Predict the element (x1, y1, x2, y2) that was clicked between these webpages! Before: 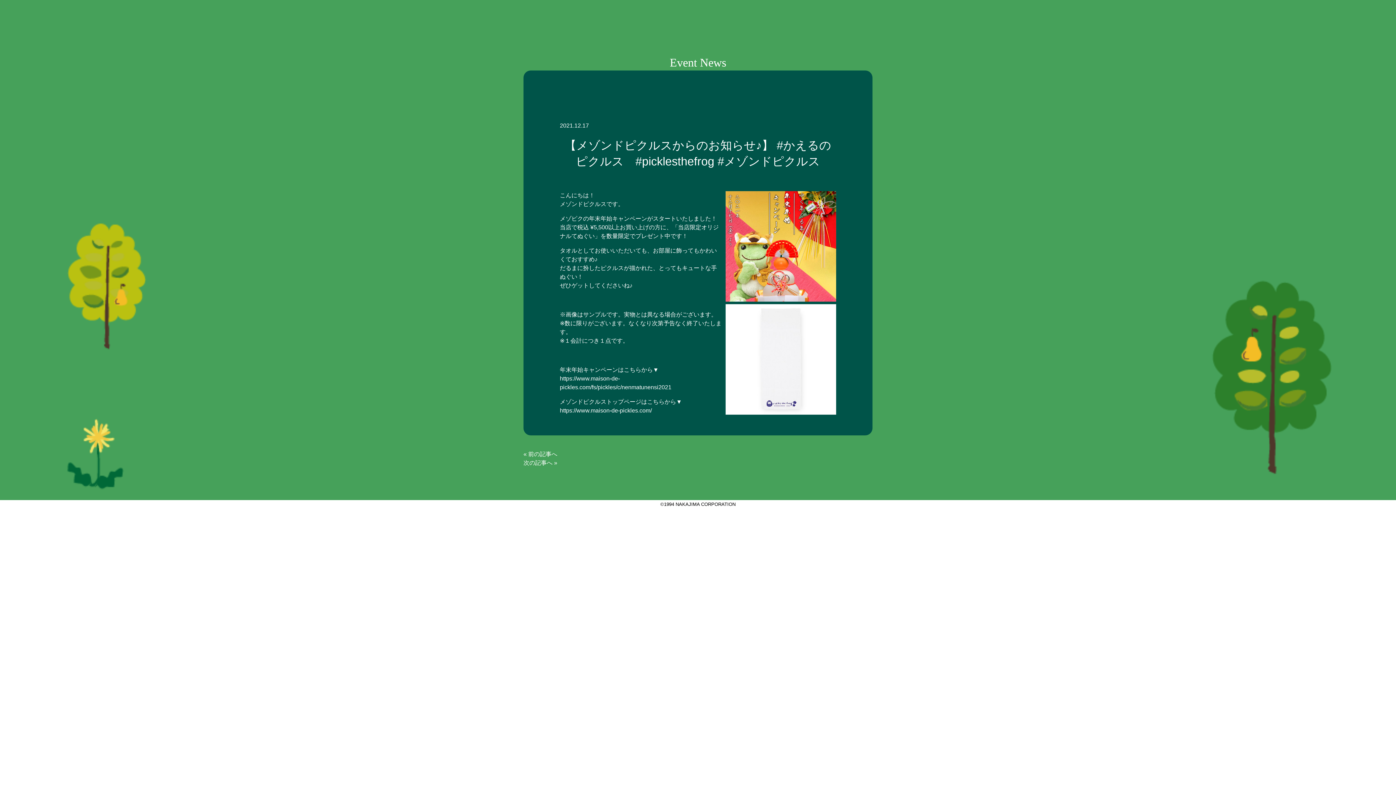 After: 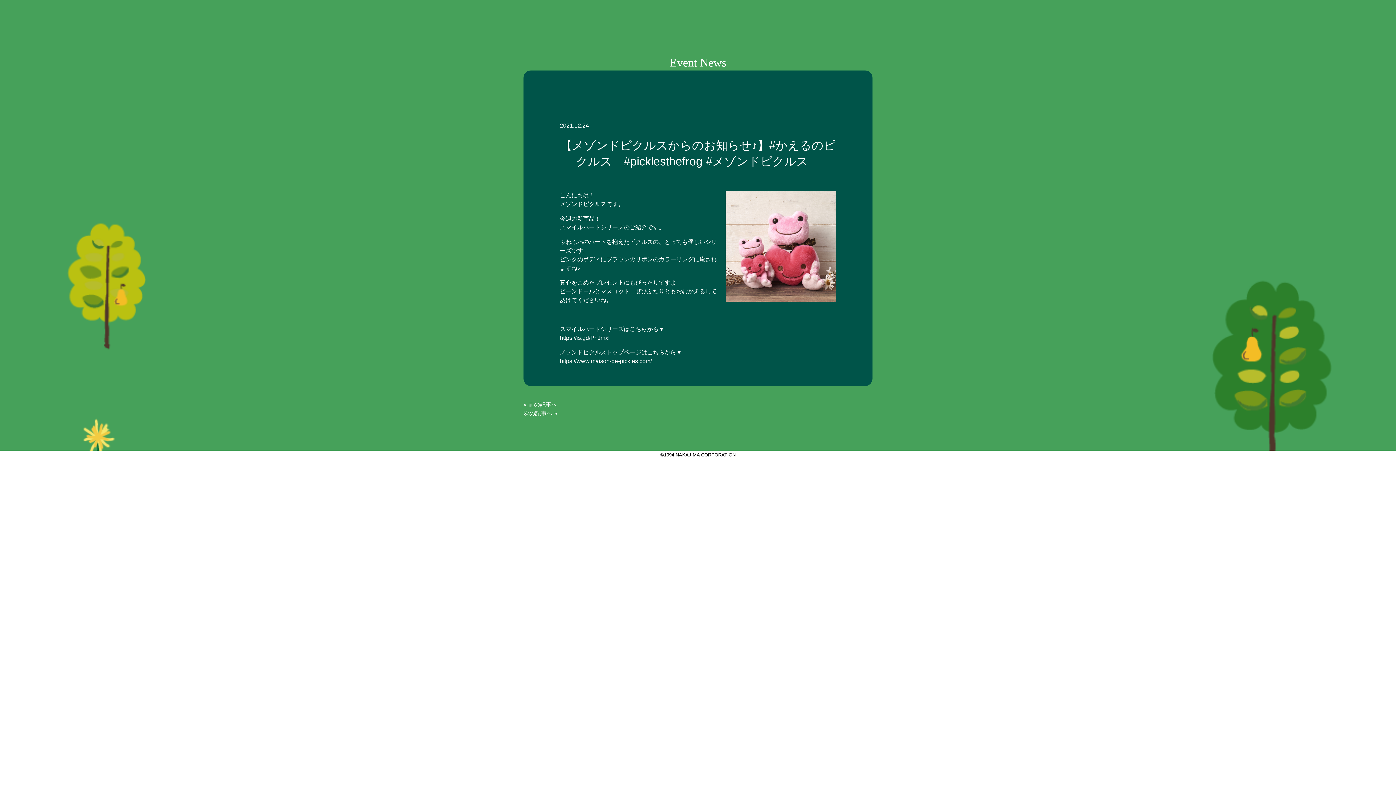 Action: bbox: (523, 460, 552, 466) label: 次の記事へ